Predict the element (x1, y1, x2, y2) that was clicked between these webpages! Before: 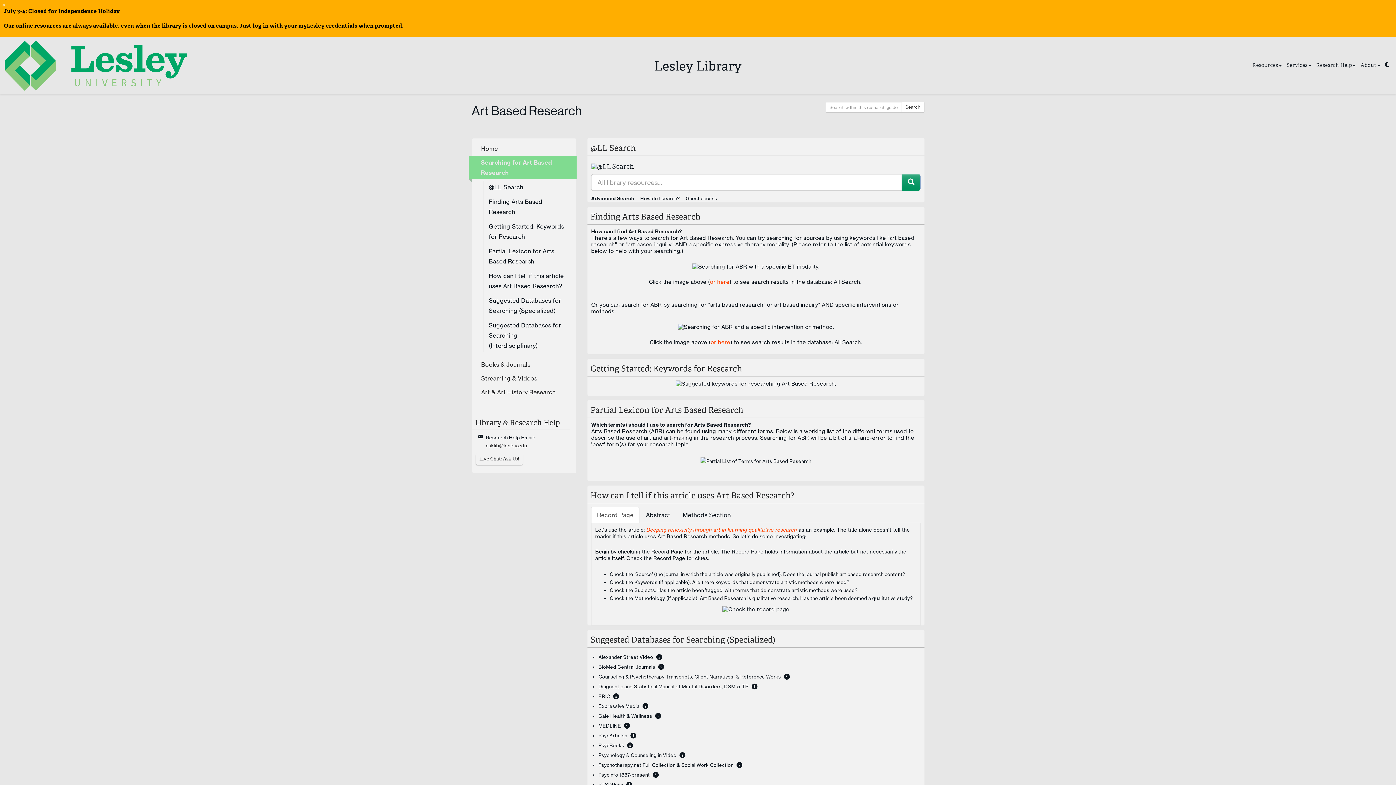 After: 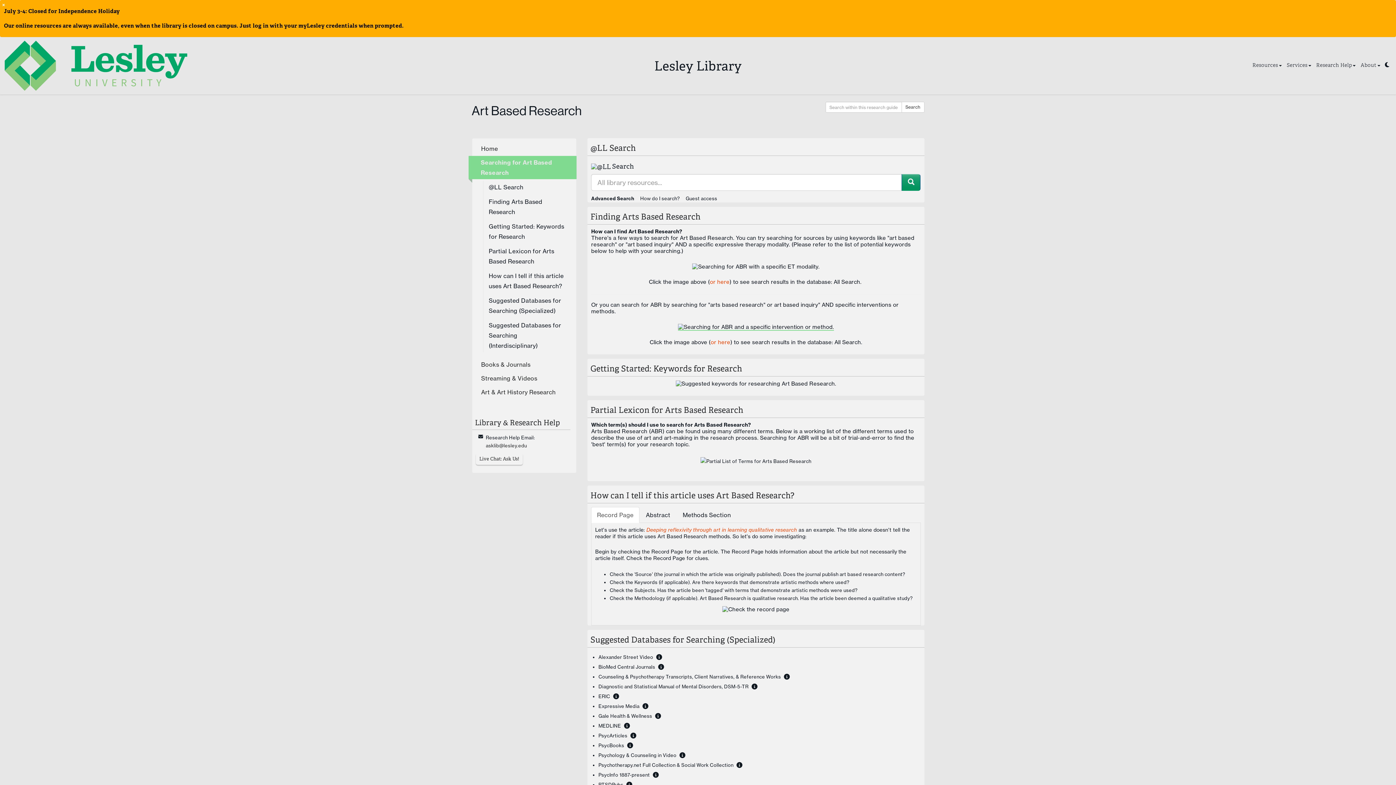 Action: bbox: (678, 323, 834, 330)